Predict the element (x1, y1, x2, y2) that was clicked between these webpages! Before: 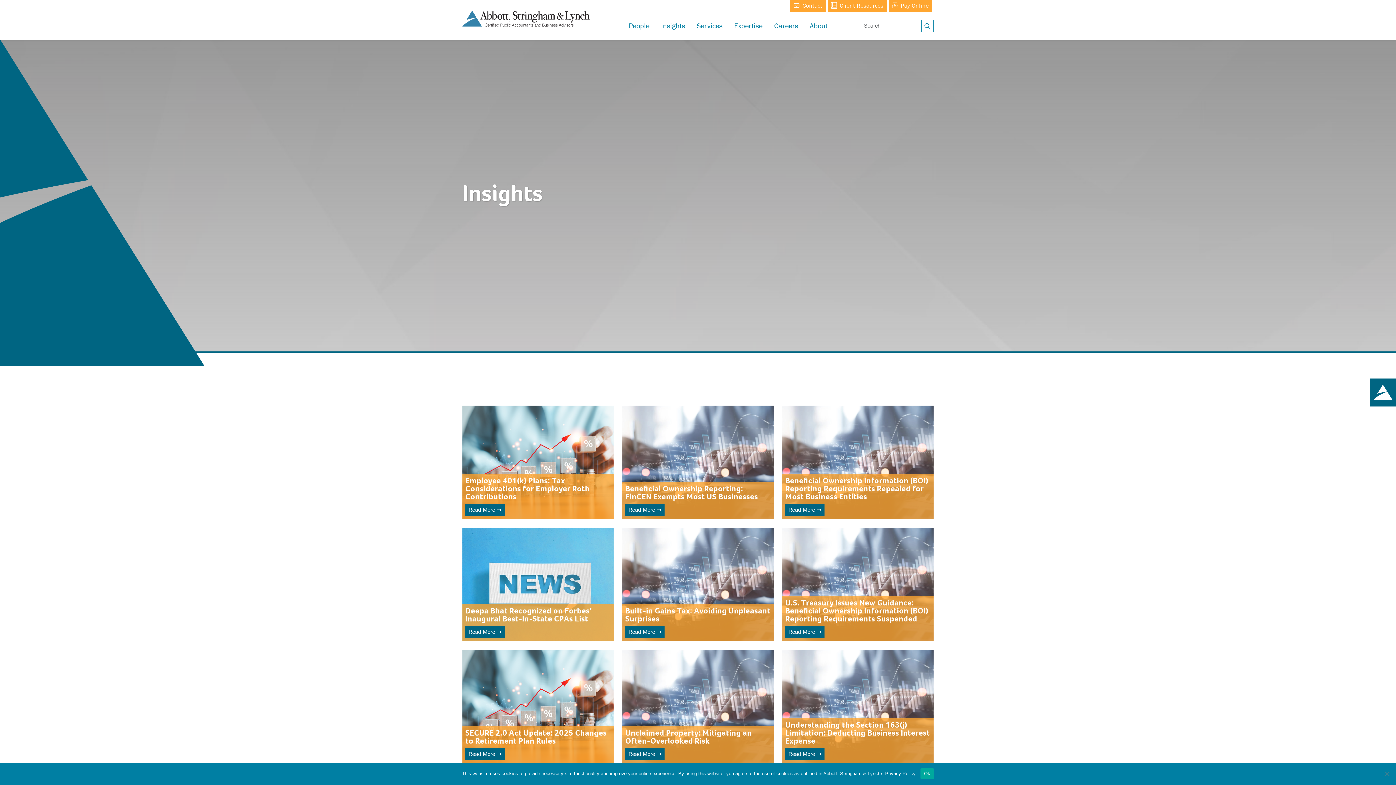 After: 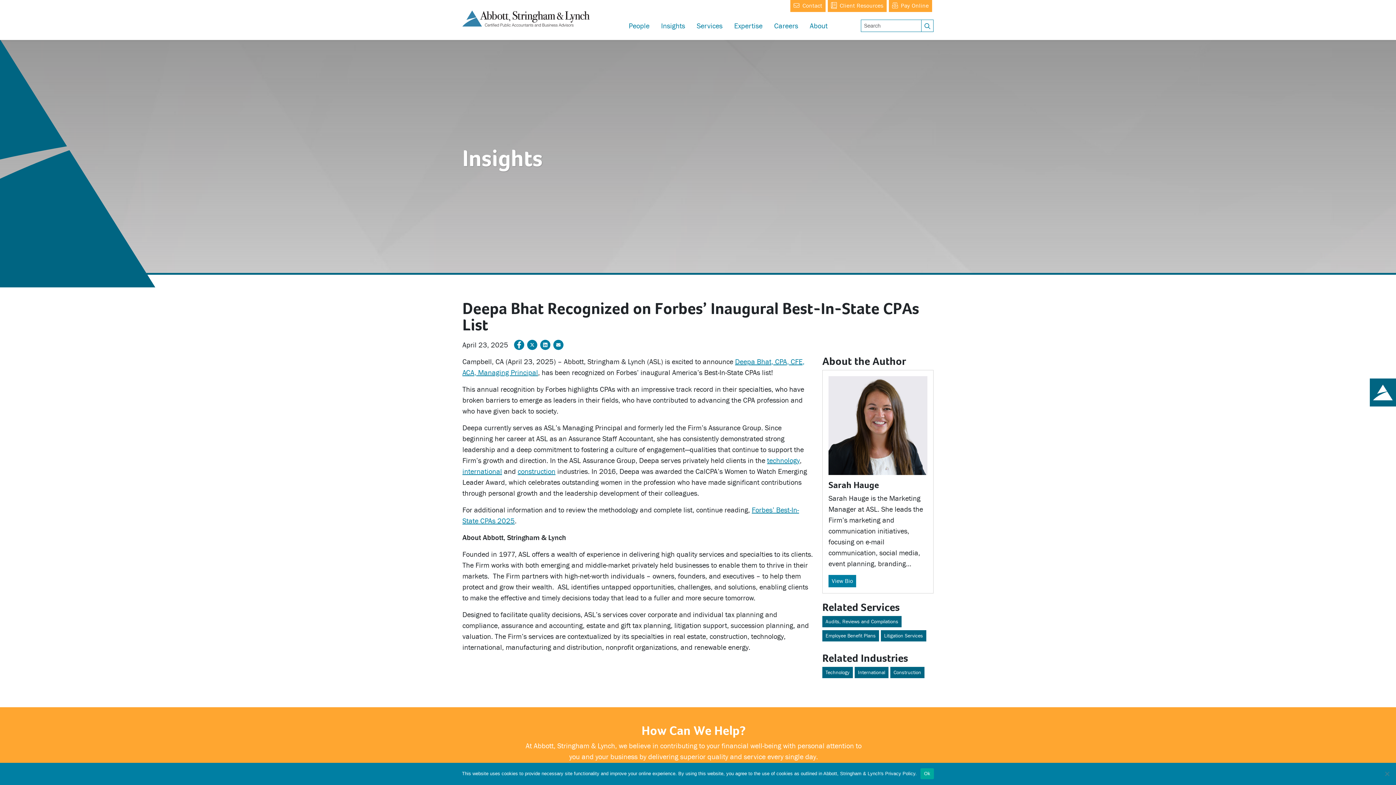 Action: label: Deepa Bhat Recognized on Forbes’ Inaugural Best-In-State CPAs List
Read More → bbox: (462, 528, 613, 641)